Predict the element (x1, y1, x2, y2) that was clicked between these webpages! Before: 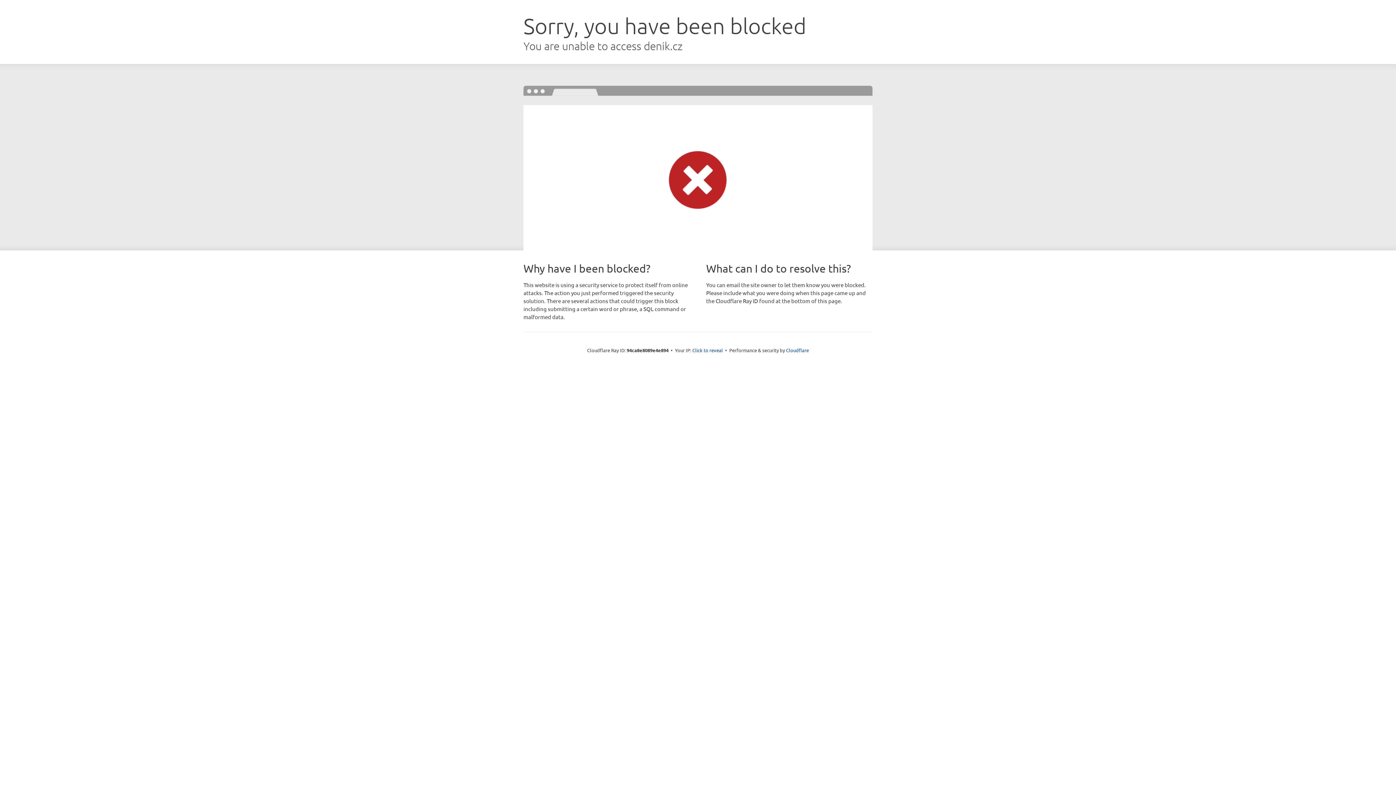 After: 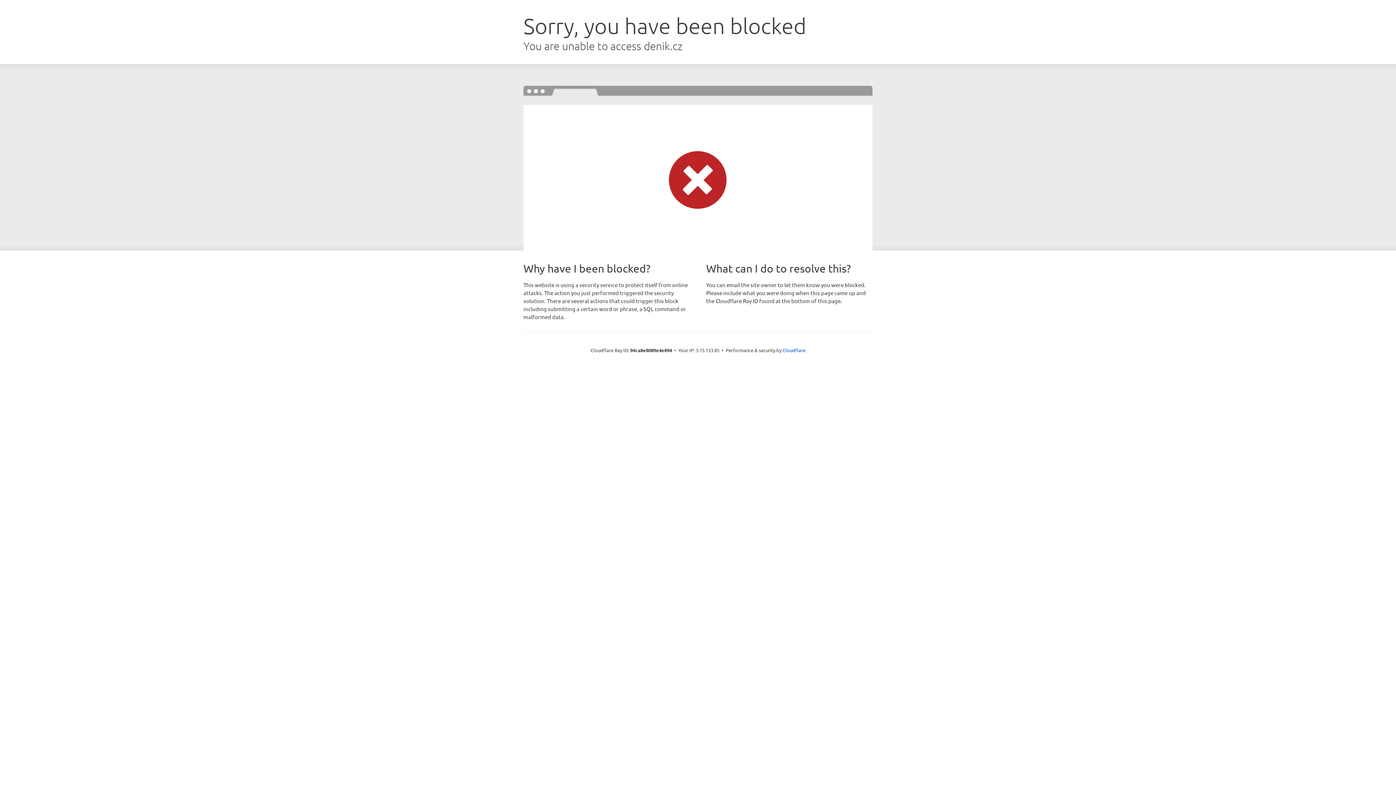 Action: label: Click to reveal bbox: (692, 346, 723, 353)